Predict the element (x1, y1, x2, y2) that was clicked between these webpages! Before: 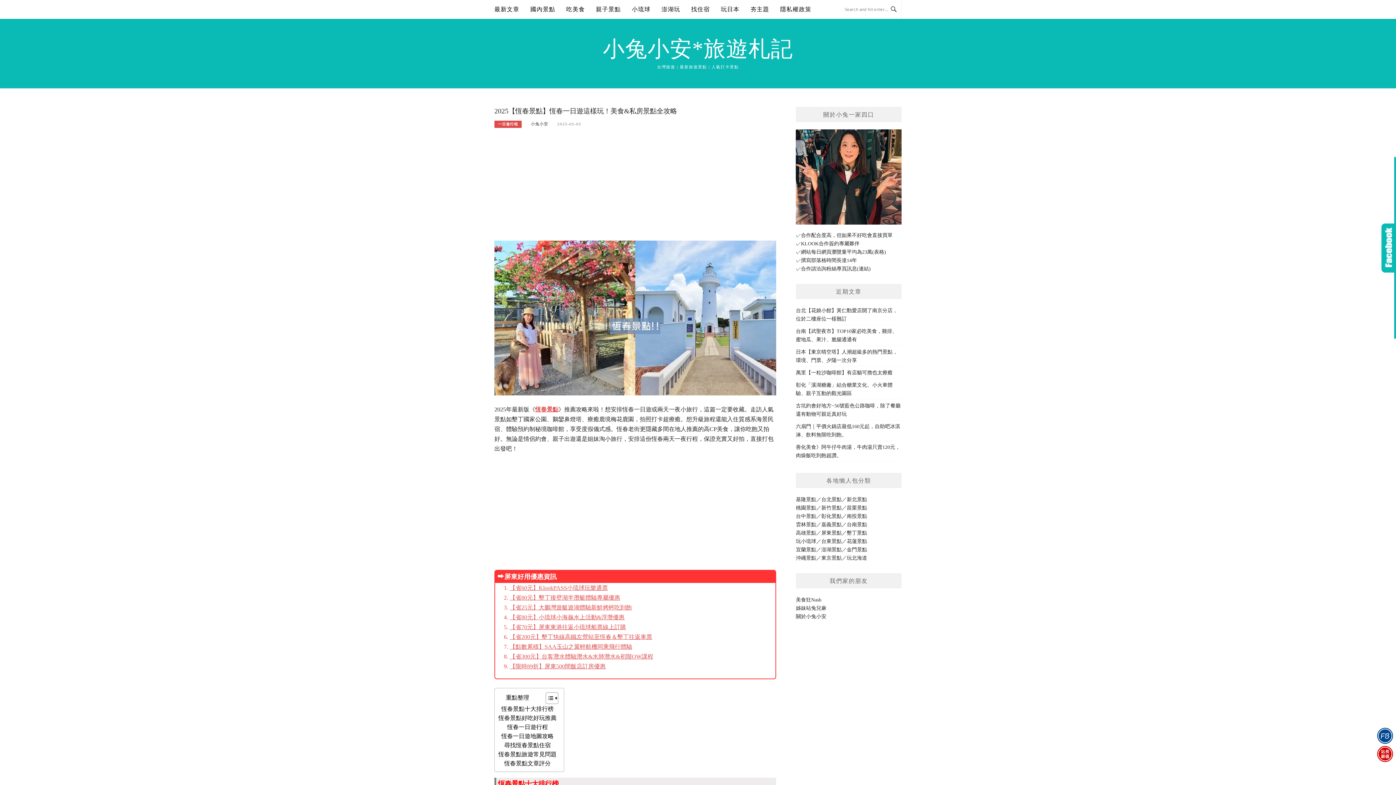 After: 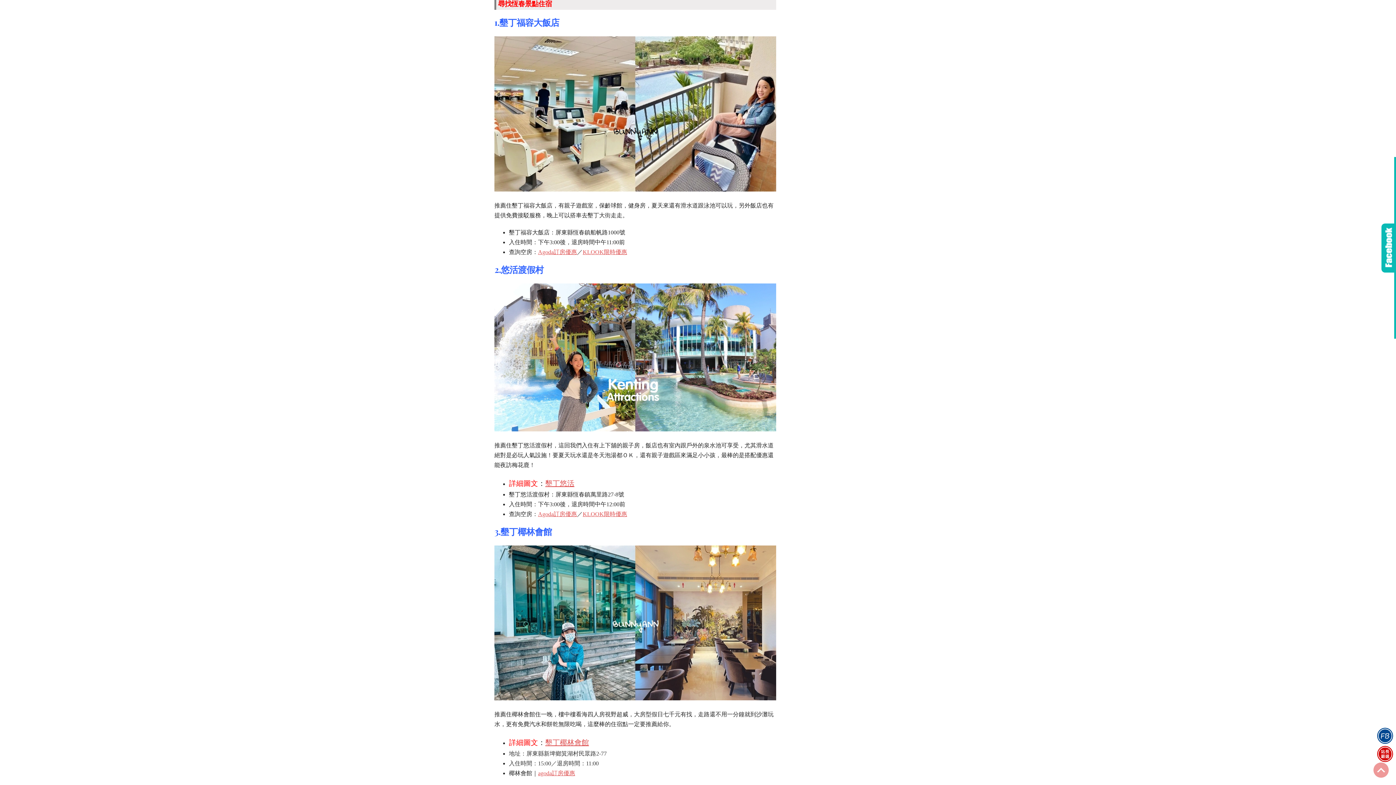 Action: bbox: (504, 741, 550, 750) label: 尋找恆春景點住宿